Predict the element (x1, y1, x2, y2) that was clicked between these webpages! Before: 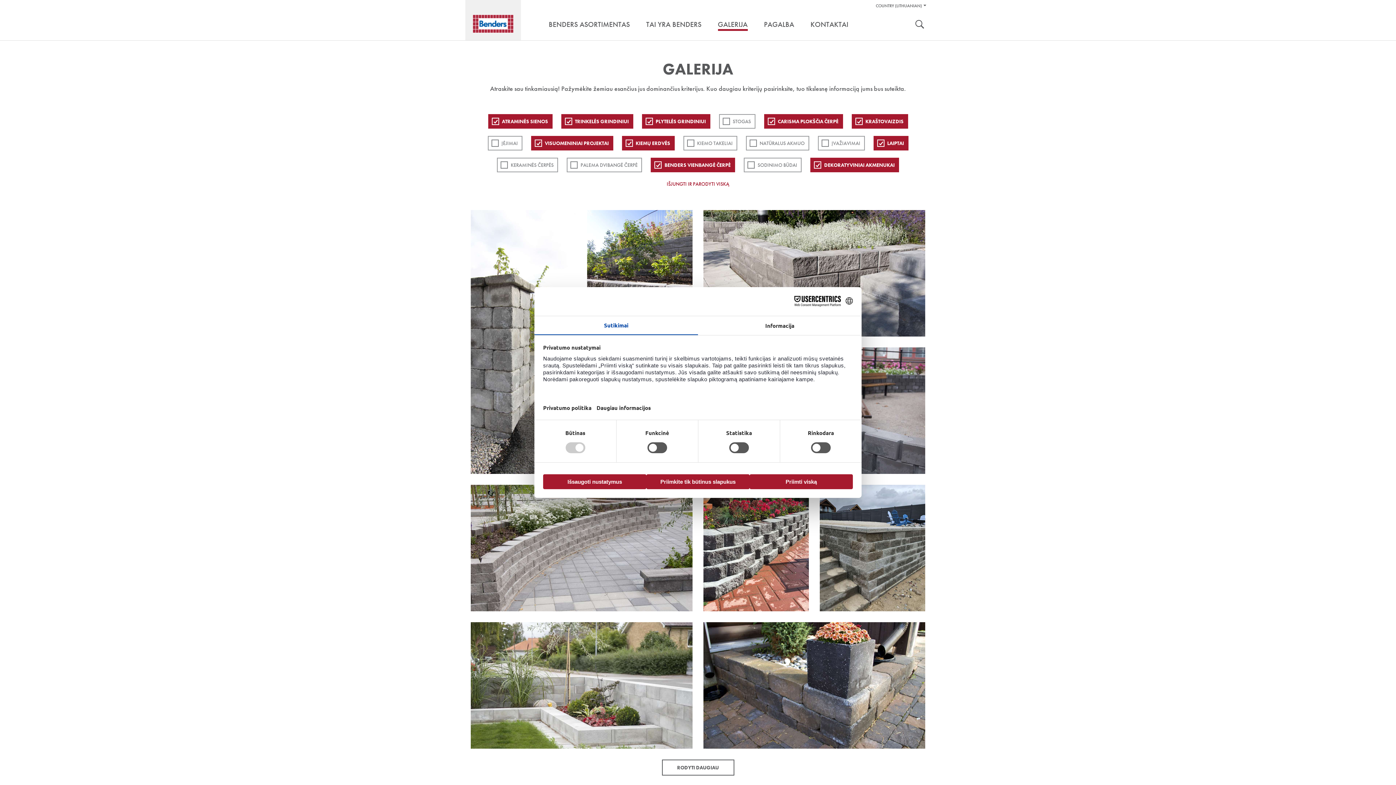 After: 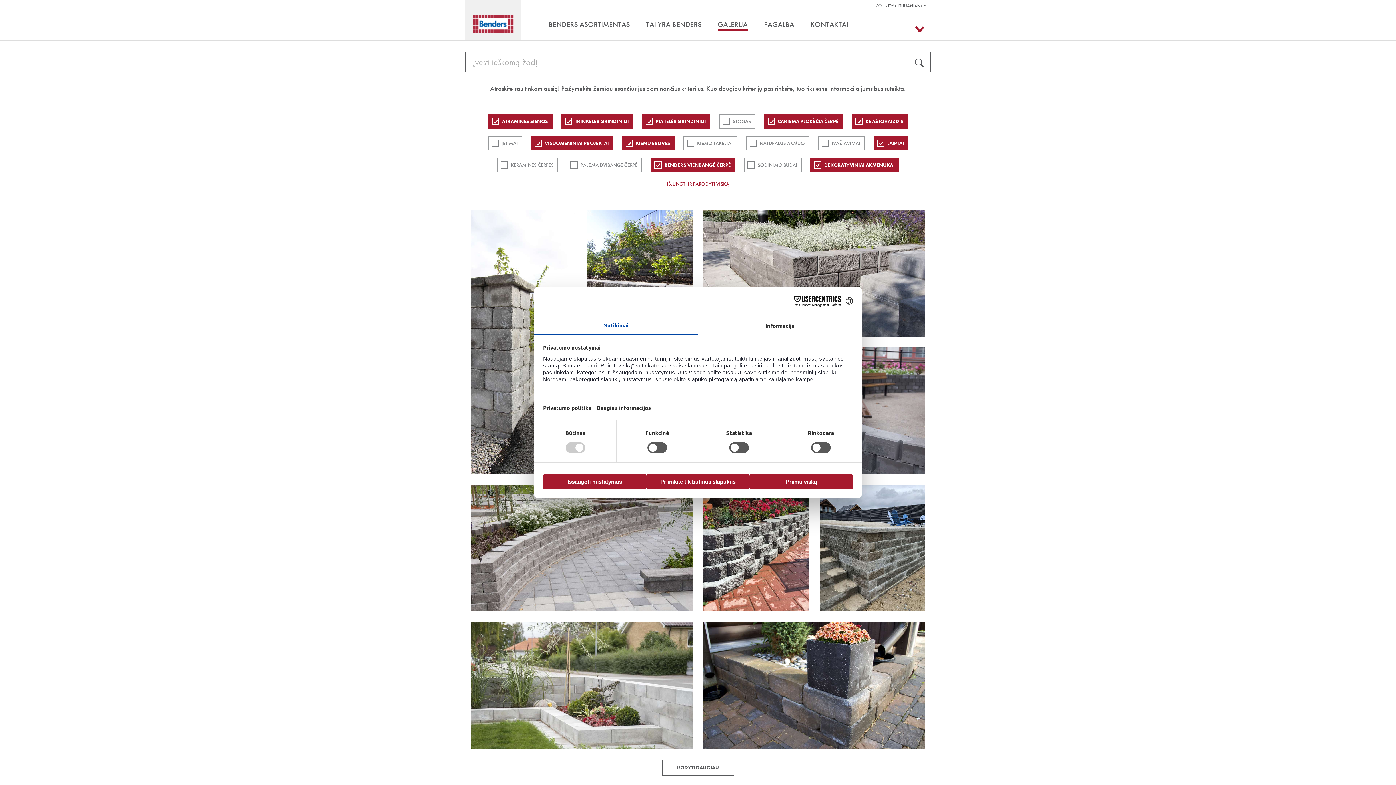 Action: bbox: (913, 17, 926, 32) label: IEŠKOTI